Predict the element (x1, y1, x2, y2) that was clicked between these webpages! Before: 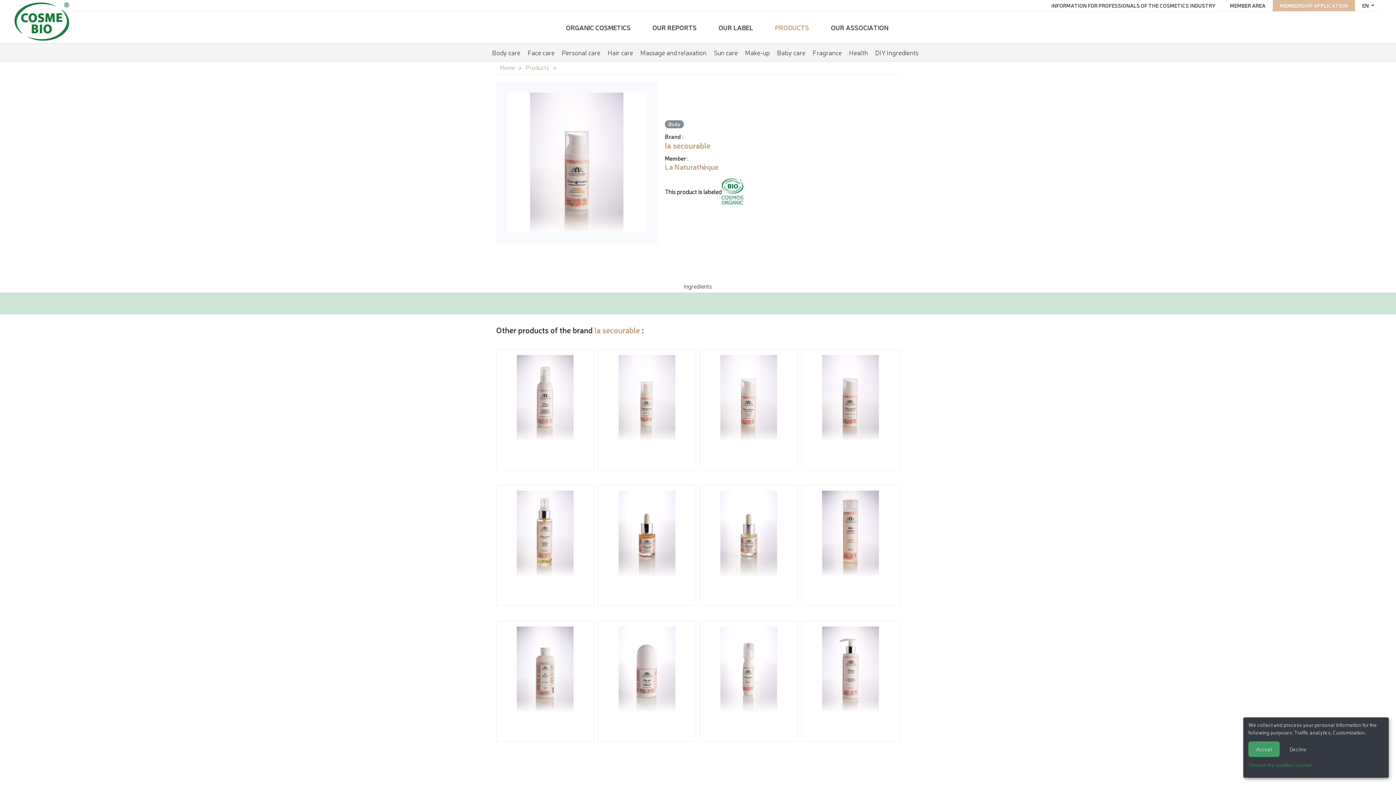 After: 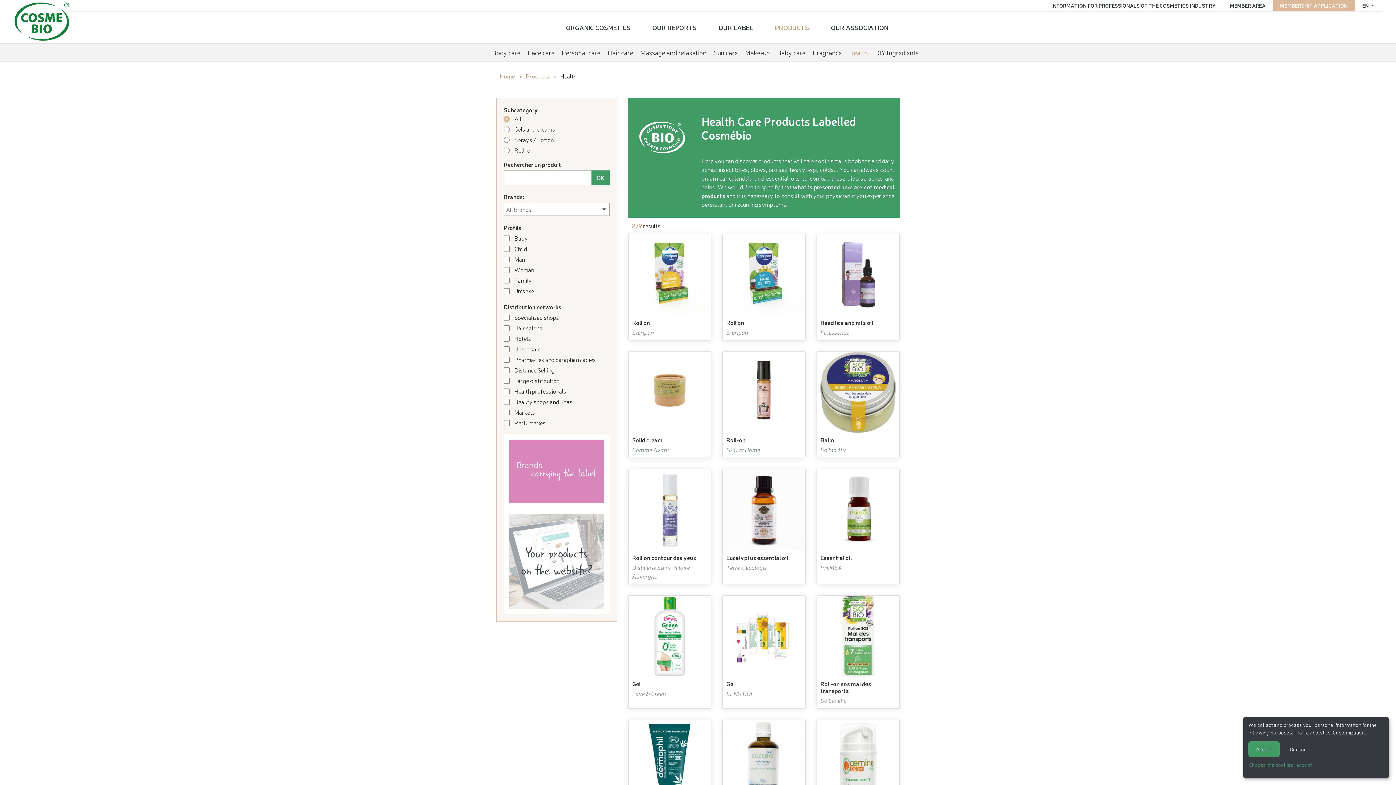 Action: label: Health bbox: (849, 47, 868, 57)